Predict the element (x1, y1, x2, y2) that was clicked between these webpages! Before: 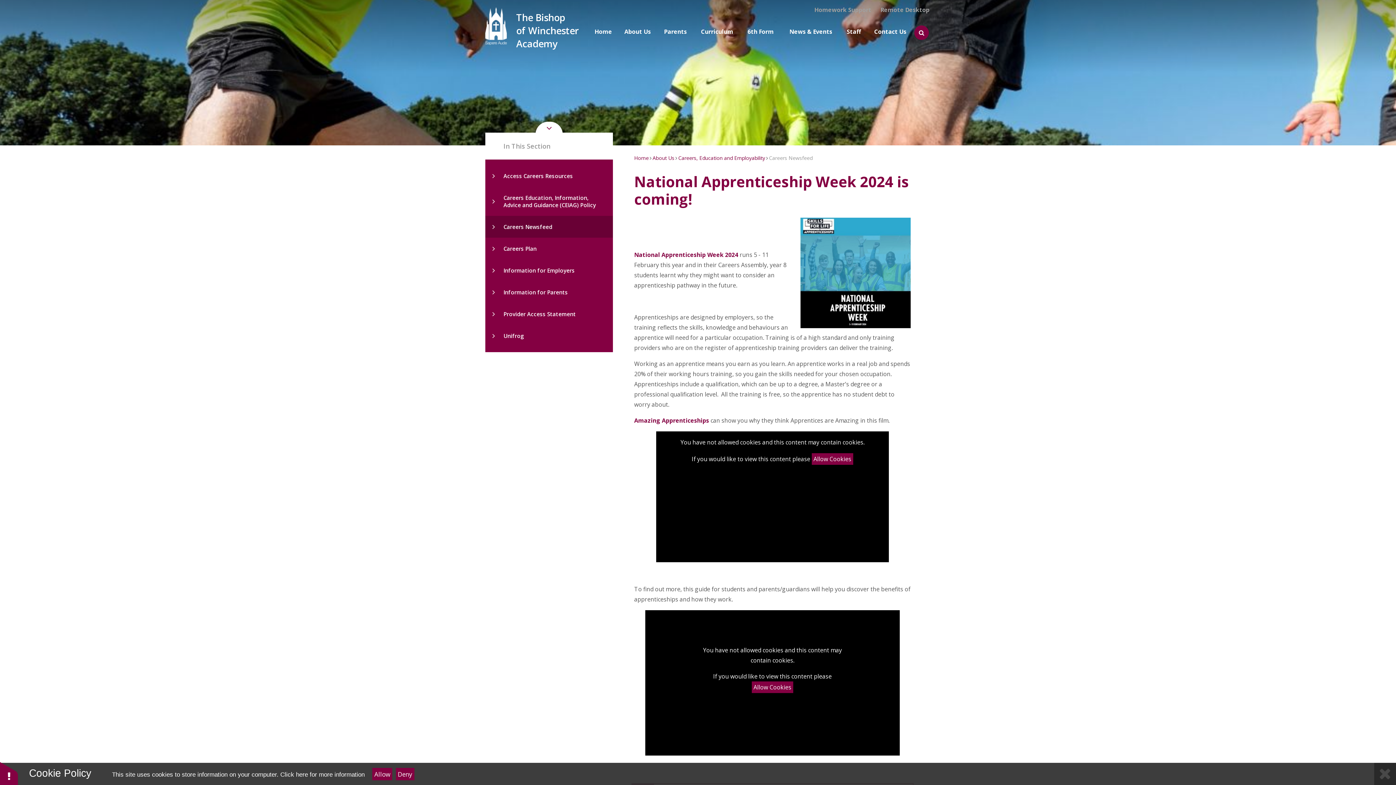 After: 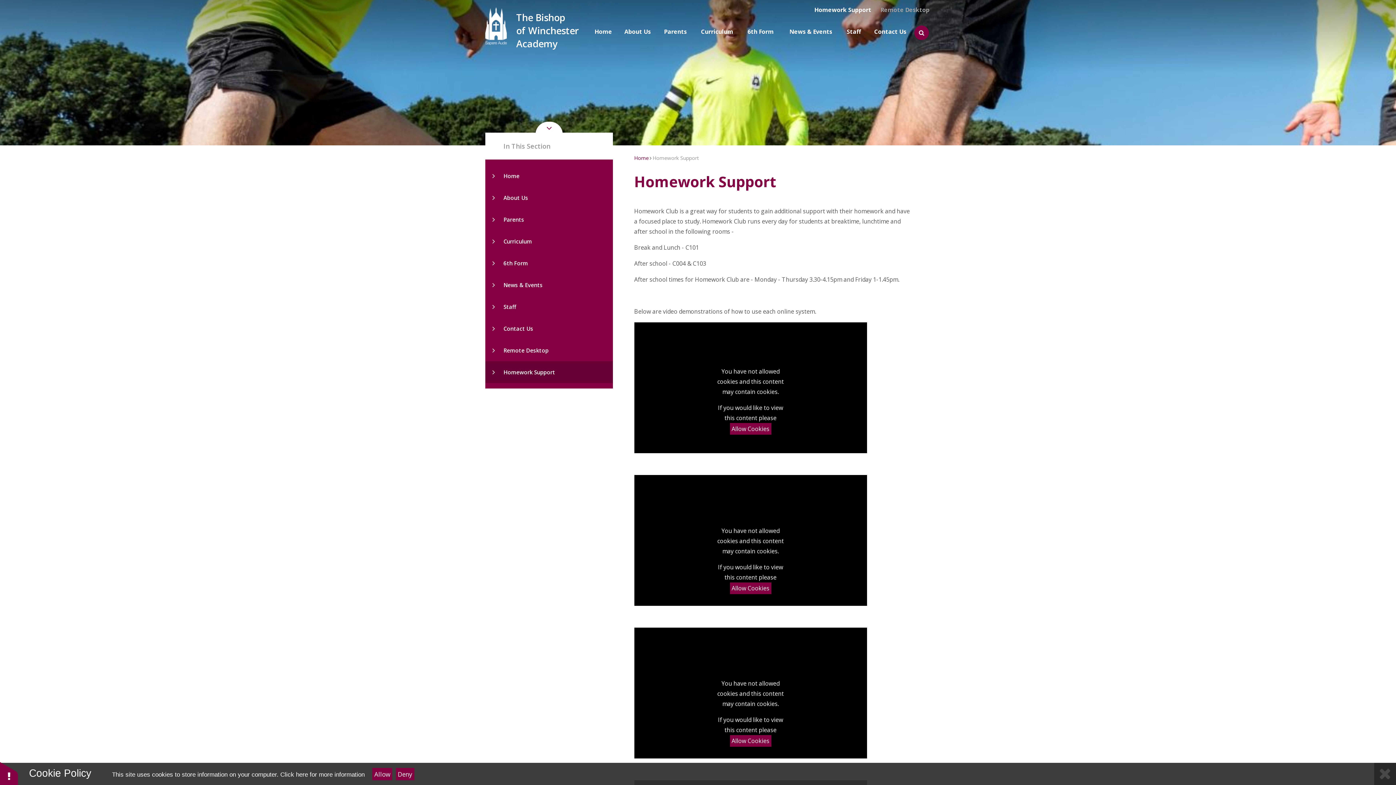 Action: bbox: (811, 0, 874, 19) label: Homework Support